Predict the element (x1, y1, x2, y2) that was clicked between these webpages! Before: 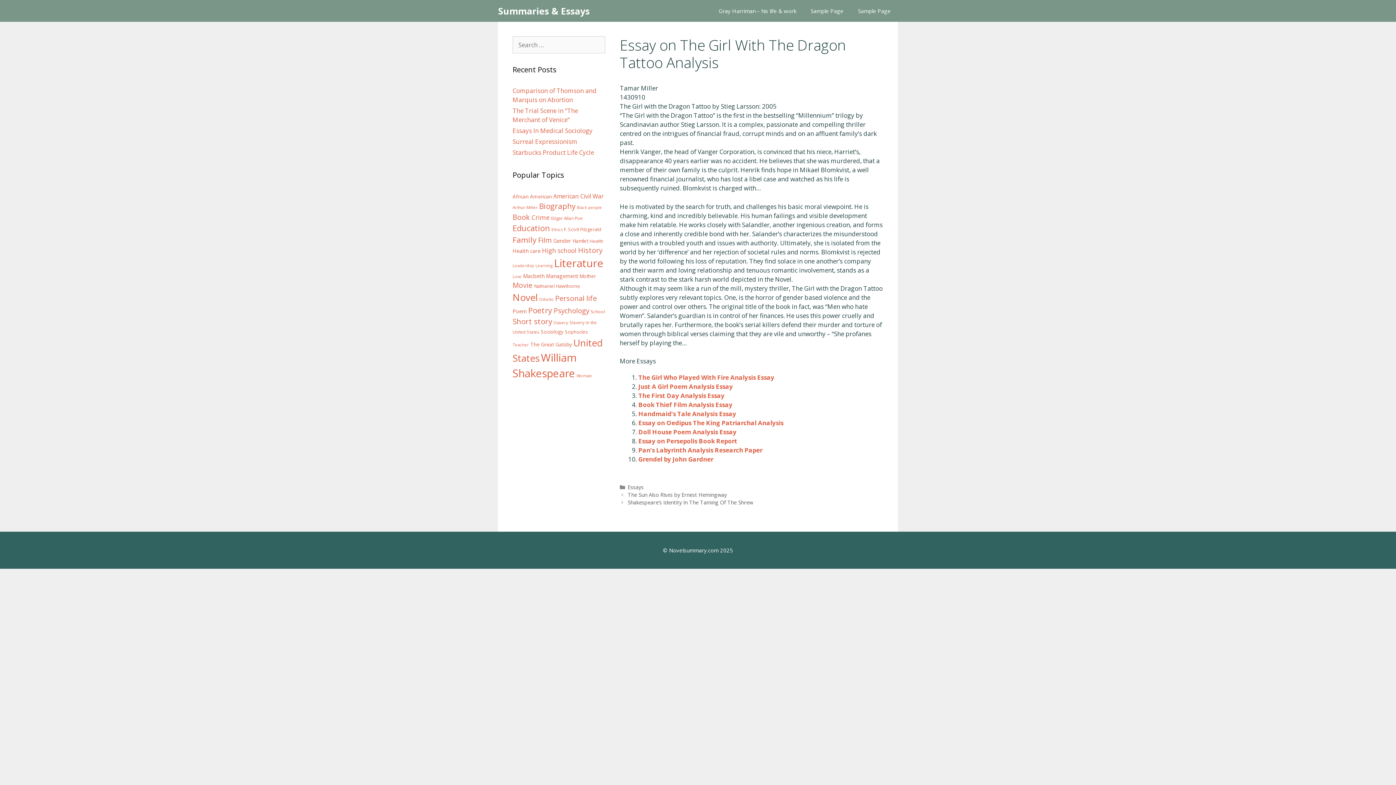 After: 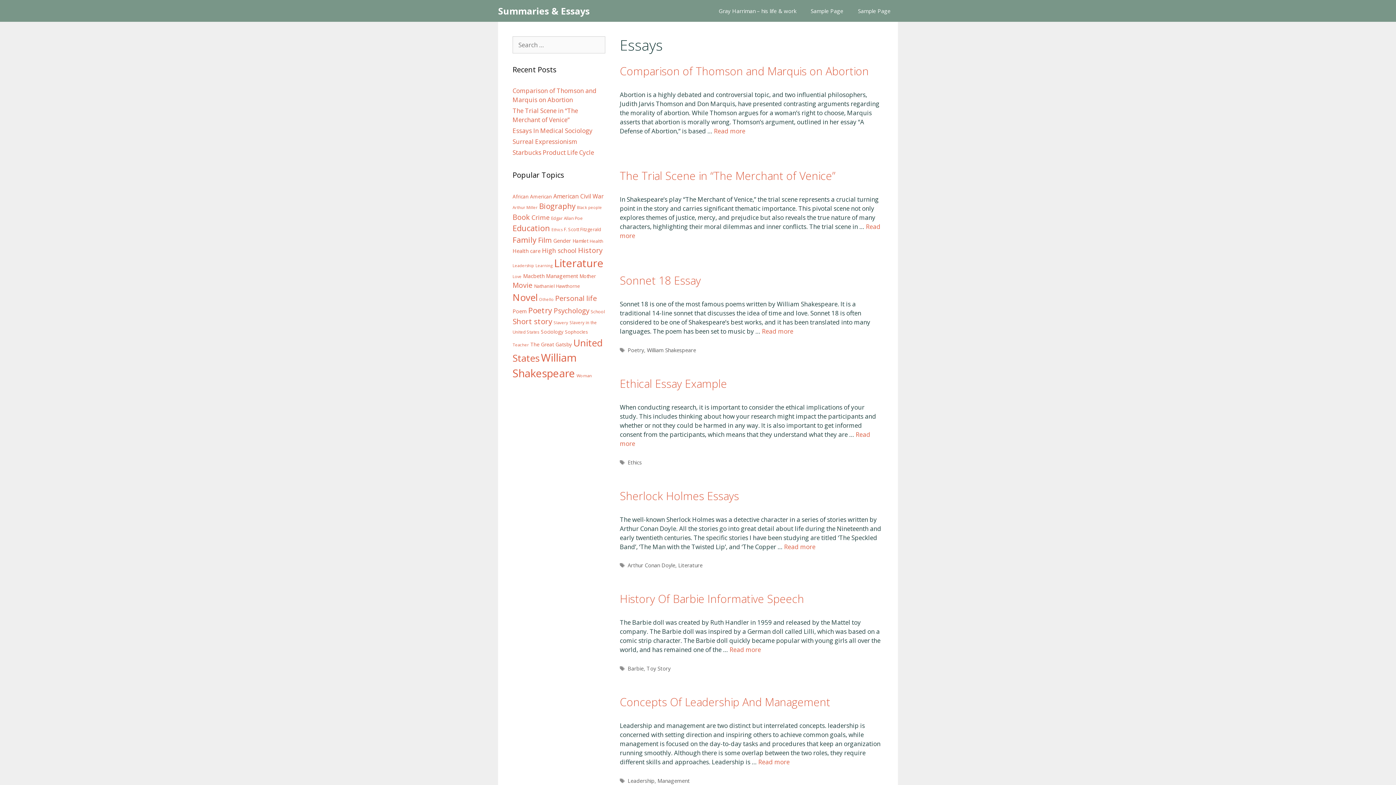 Action: label: Essays bbox: (627, 484, 643, 491)